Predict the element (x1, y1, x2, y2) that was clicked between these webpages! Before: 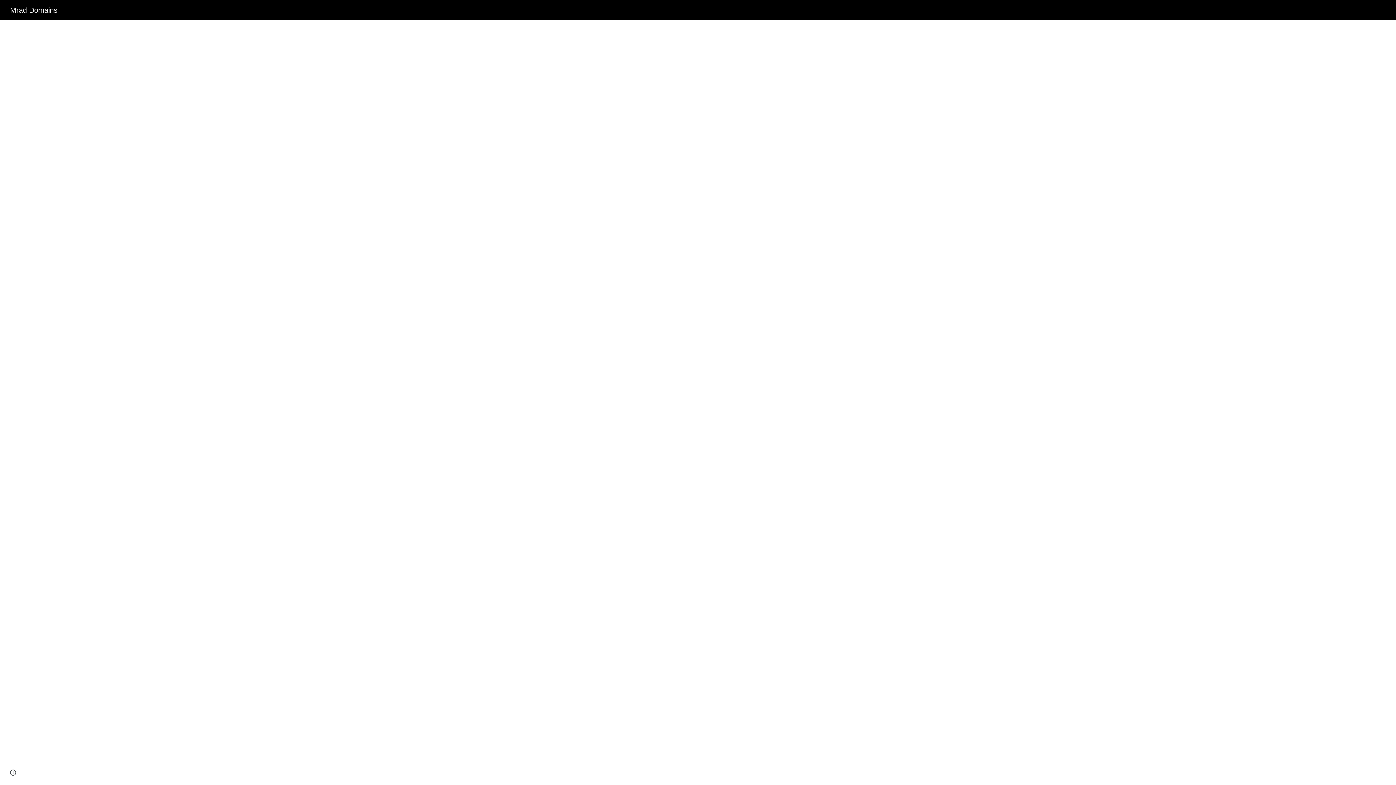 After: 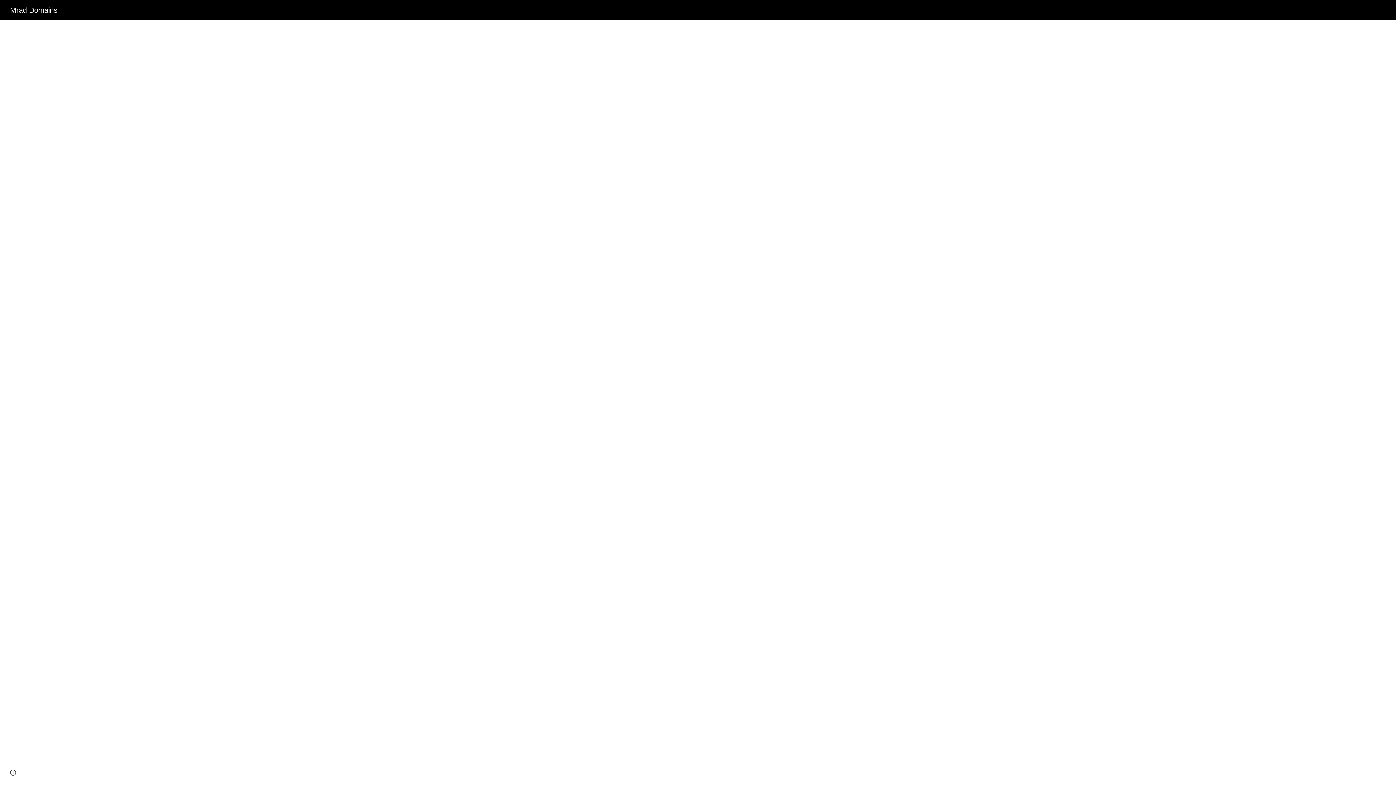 Action: label: Mrad Domains bbox: (5, 5, 61, 13)